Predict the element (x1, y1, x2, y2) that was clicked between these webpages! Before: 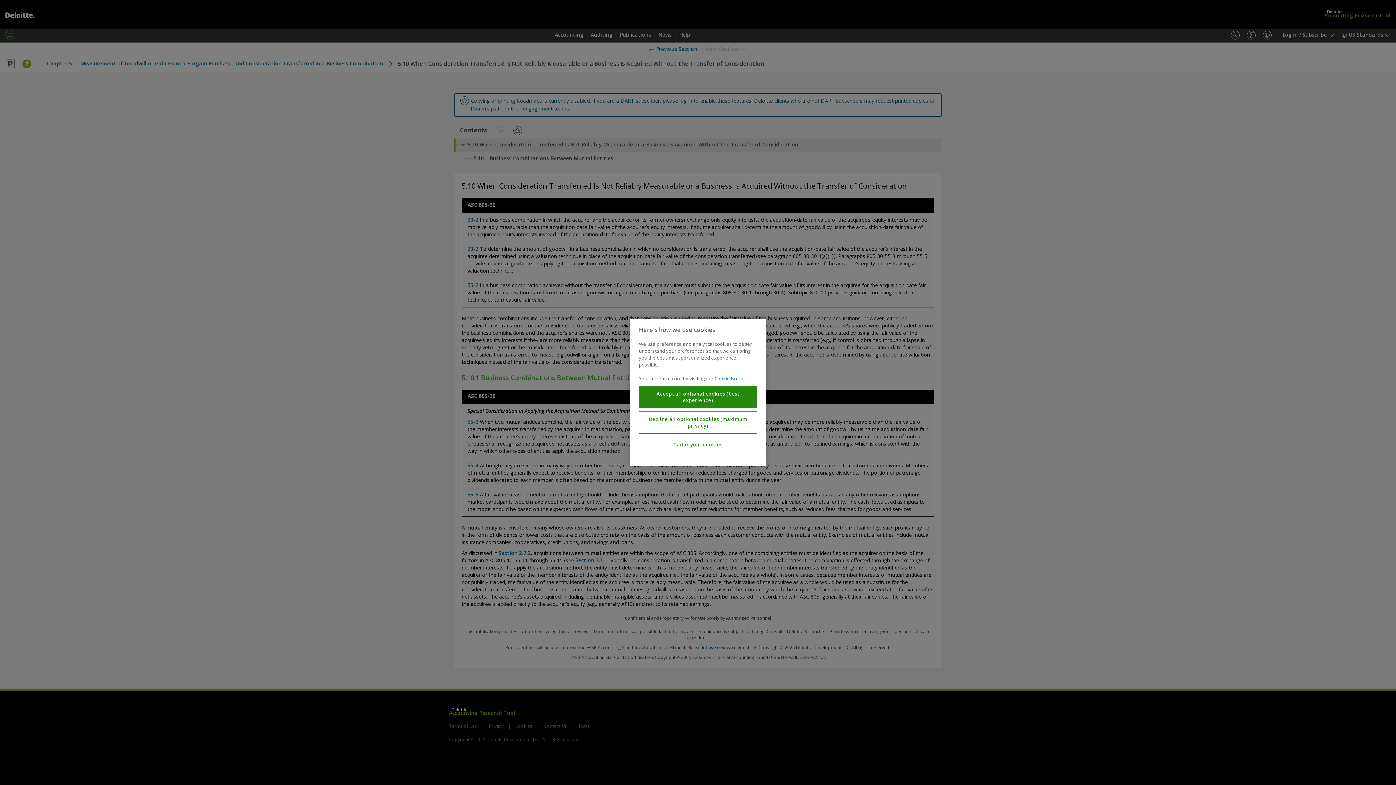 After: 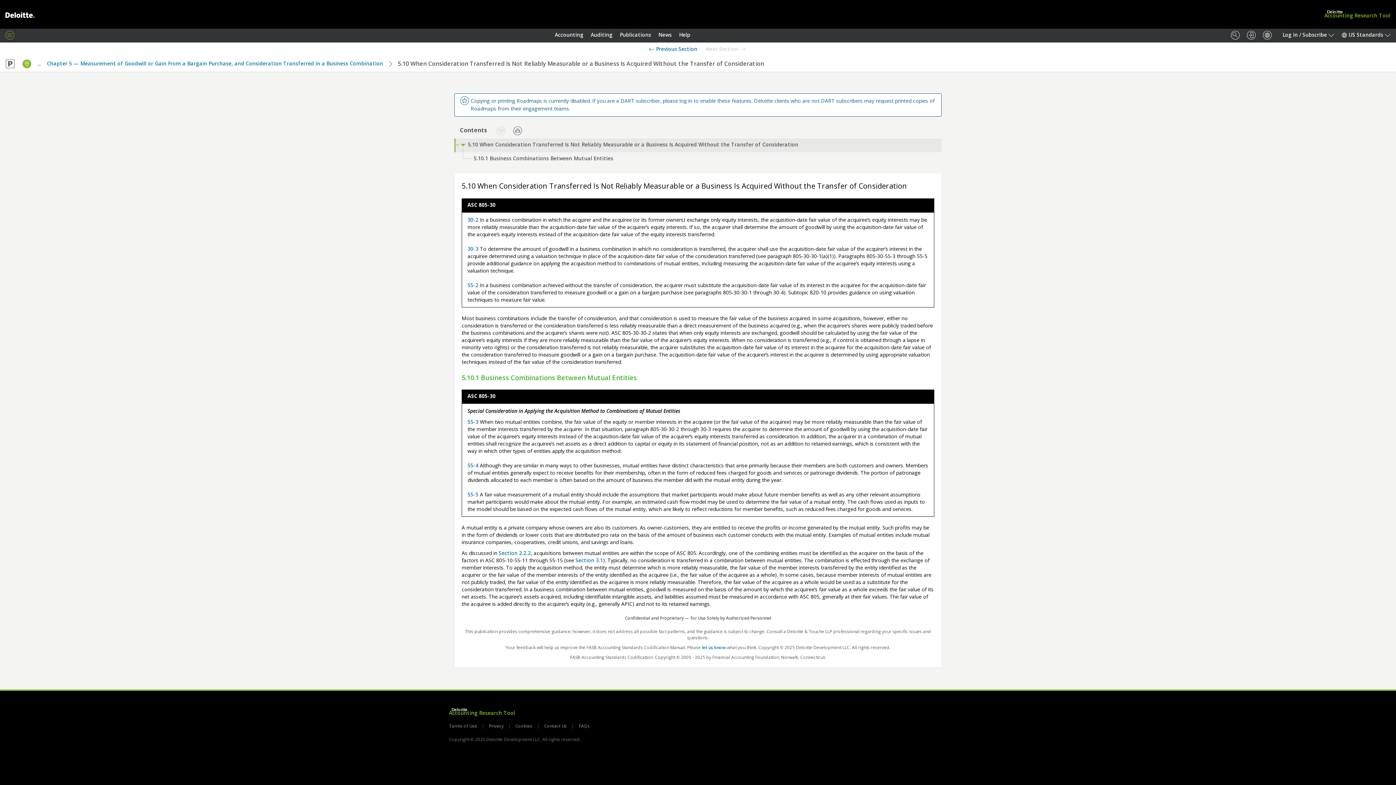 Action: bbox: (639, 385, 757, 408) label: Accept all optional cookies (best experience)